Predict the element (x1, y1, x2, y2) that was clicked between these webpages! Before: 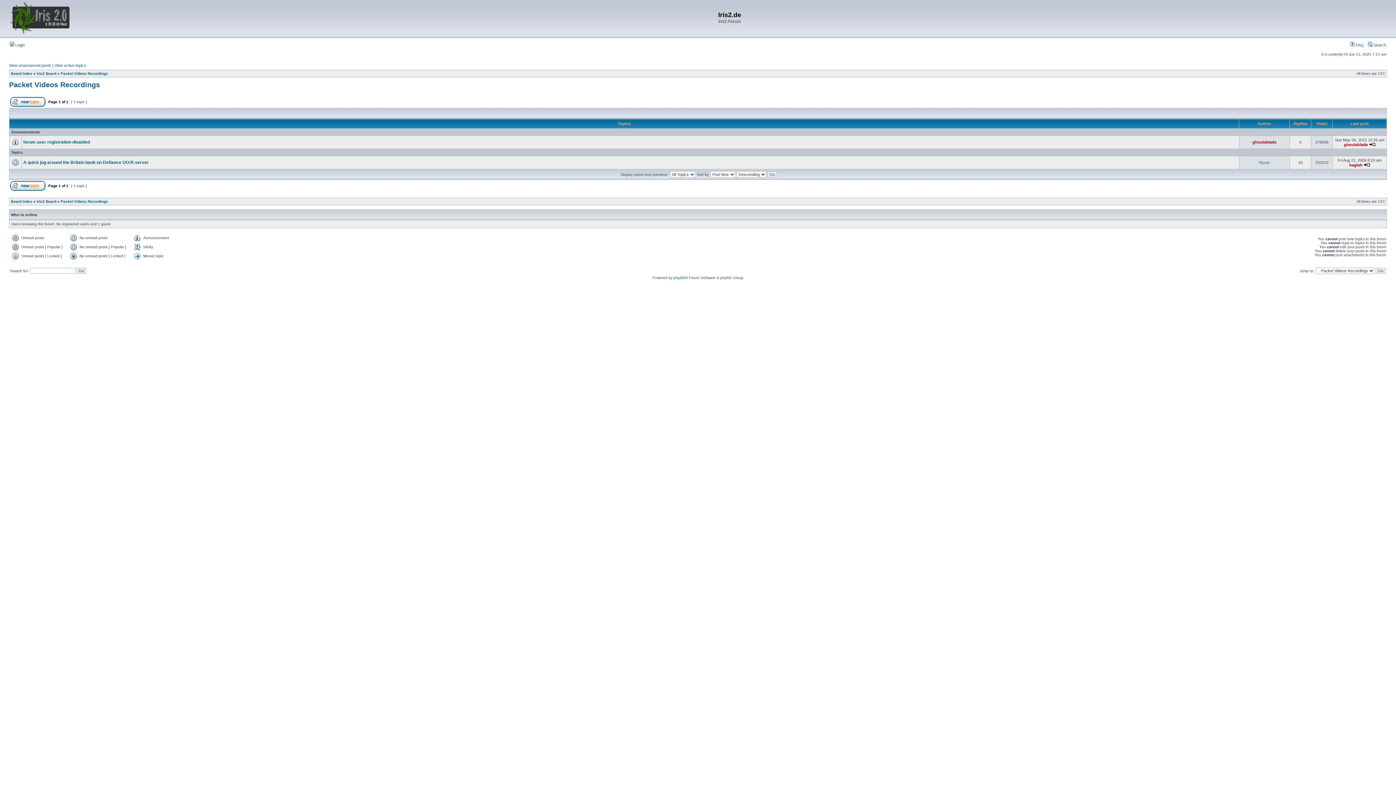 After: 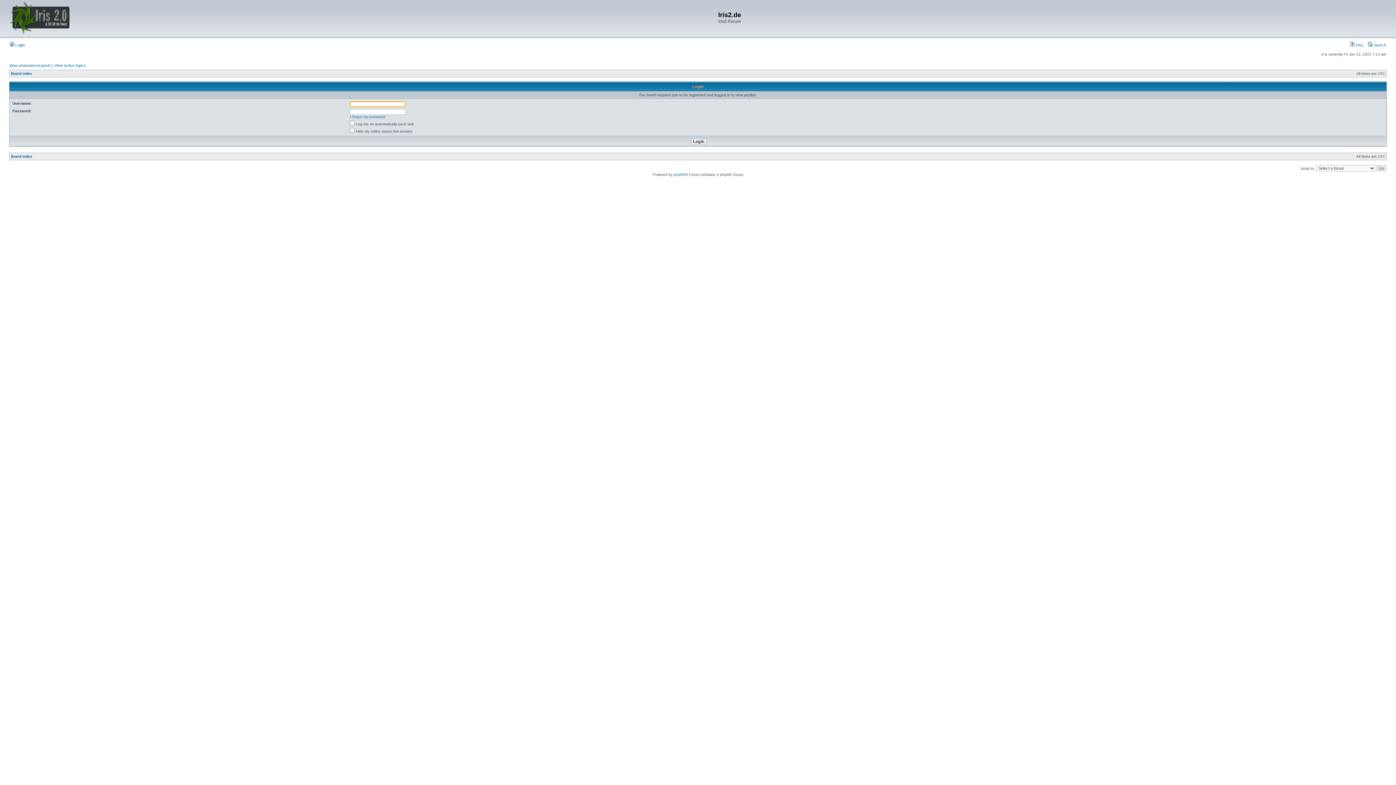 Action: bbox: (1349, 162, 1362, 167) label: hagish